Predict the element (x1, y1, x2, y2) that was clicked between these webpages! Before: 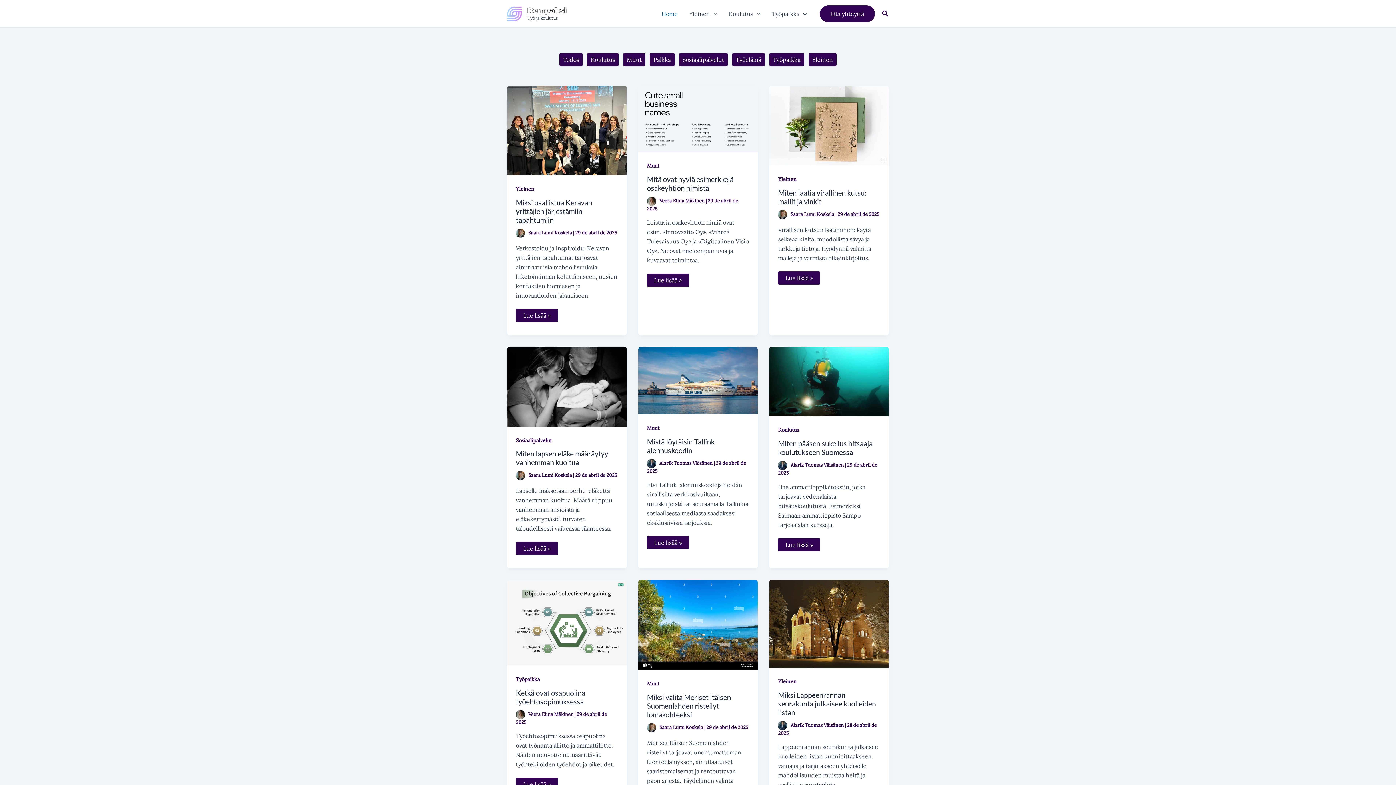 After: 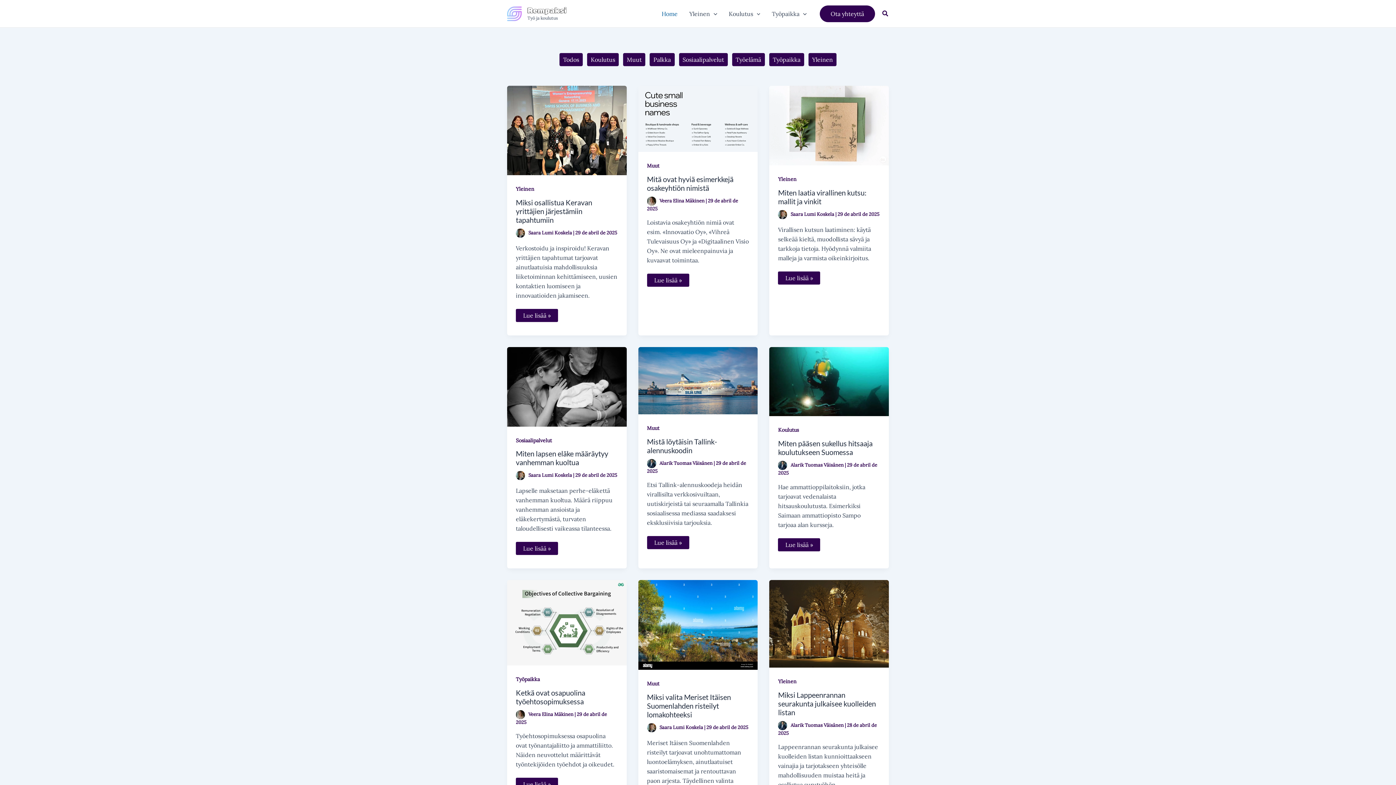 Action: label: Alarik Tuomas Väisänen  bbox: (790, 462, 845, 468)